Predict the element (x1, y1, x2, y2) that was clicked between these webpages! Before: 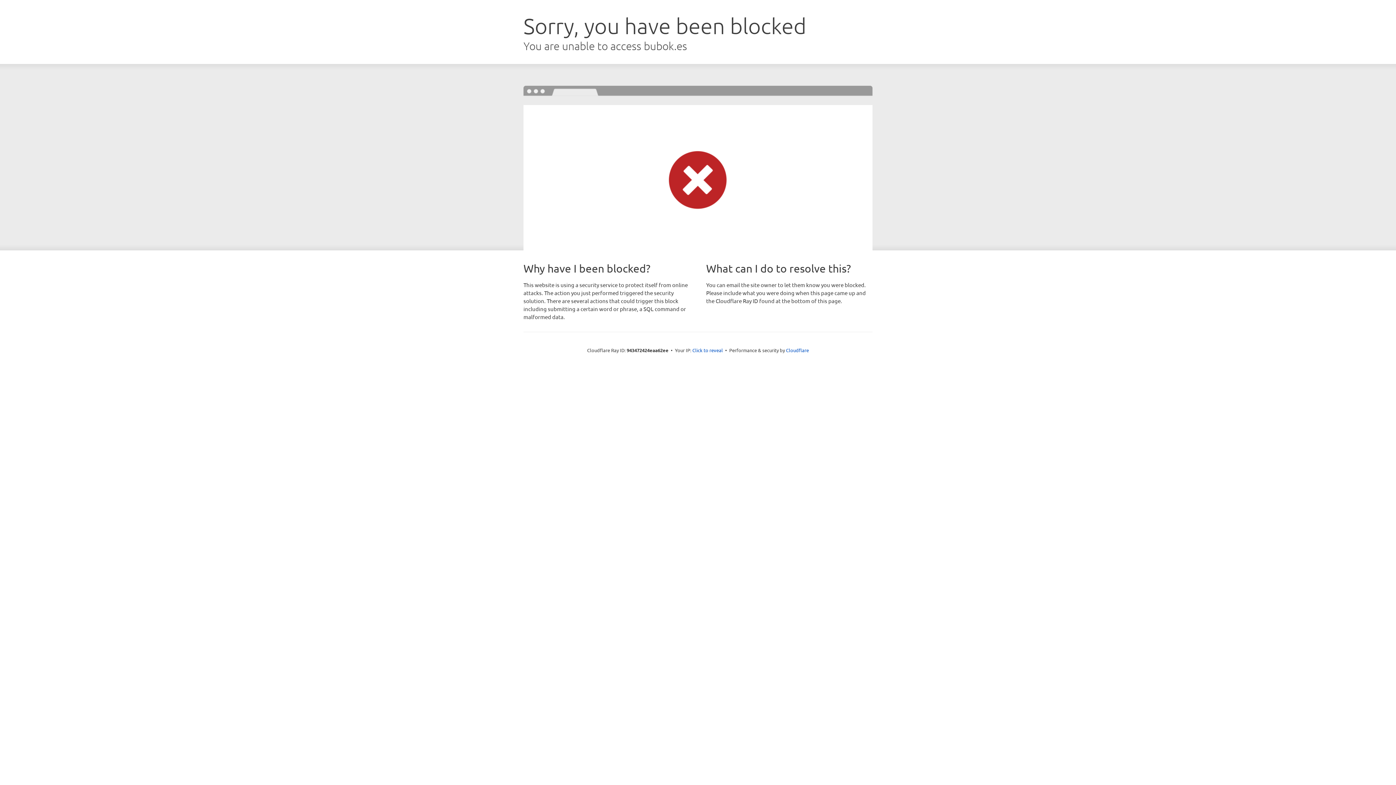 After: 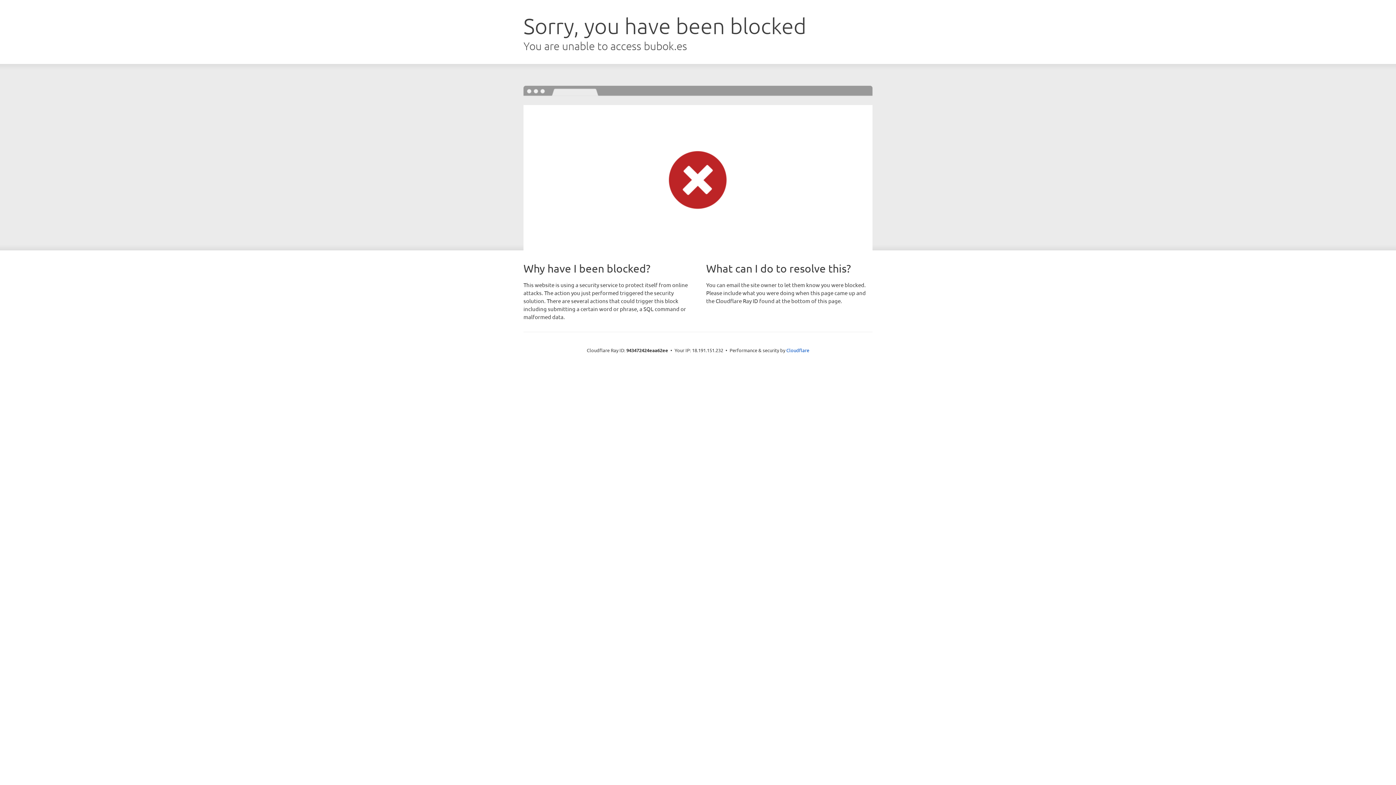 Action: bbox: (692, 346, 723, 353) label: Click to reveal